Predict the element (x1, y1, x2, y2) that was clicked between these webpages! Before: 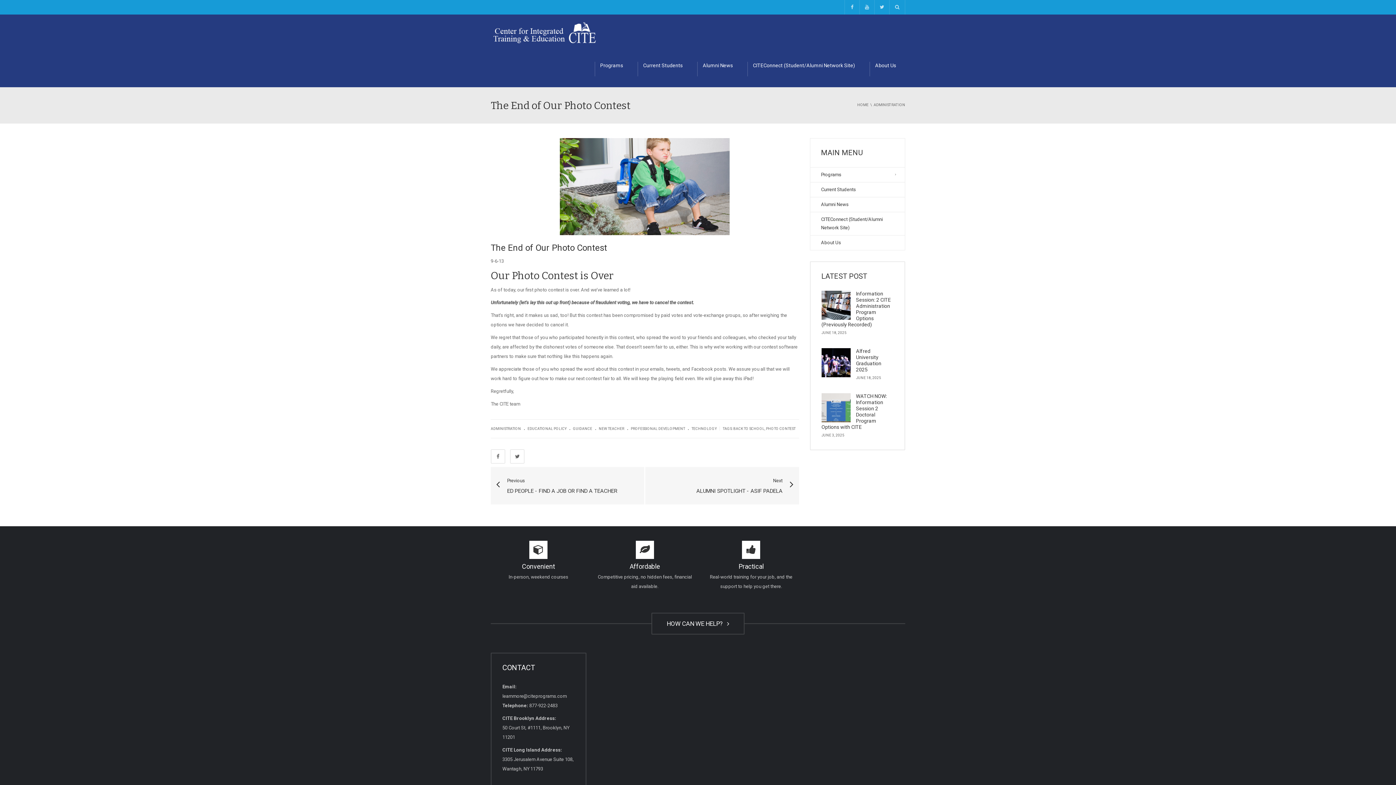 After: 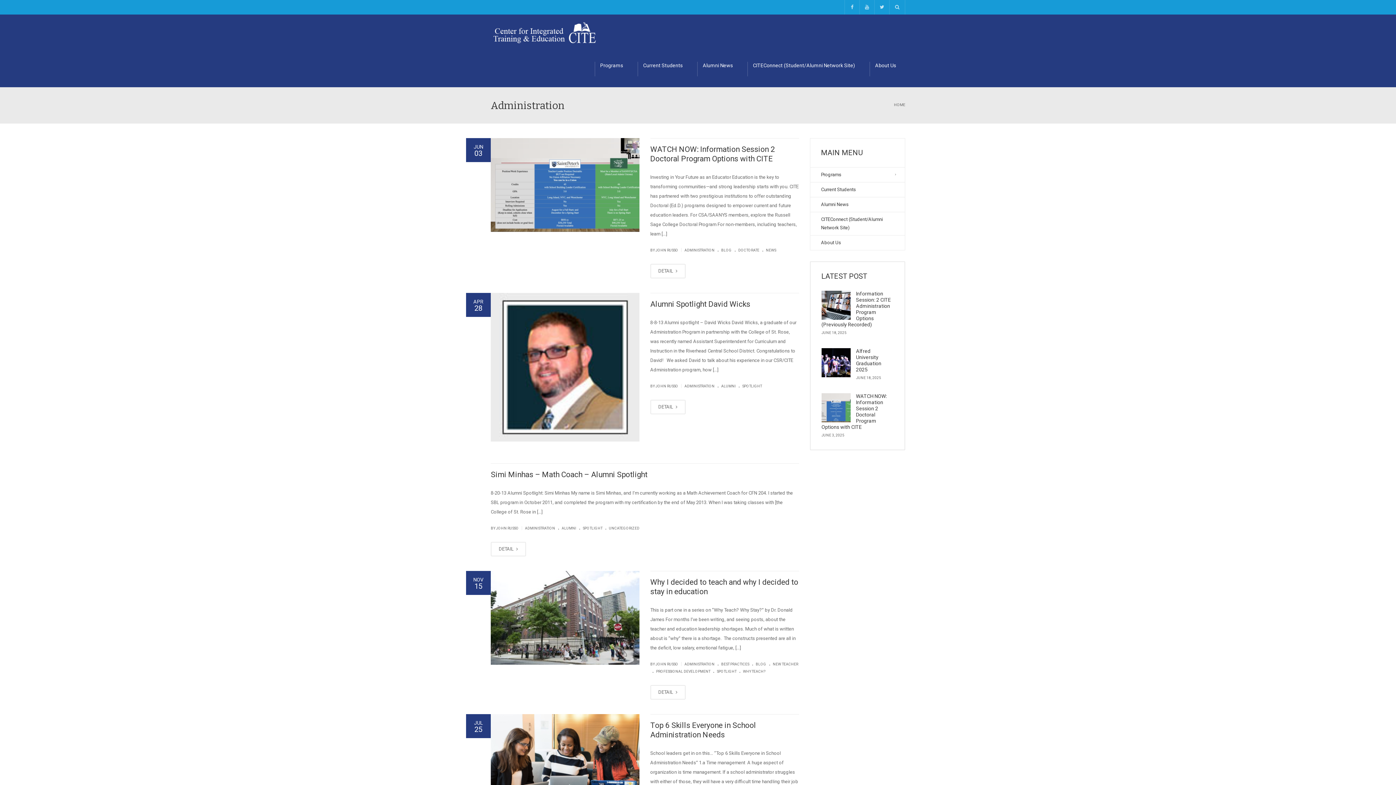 Action: bbox: (490, 426, 521, 430) label: ADMINISTRATION